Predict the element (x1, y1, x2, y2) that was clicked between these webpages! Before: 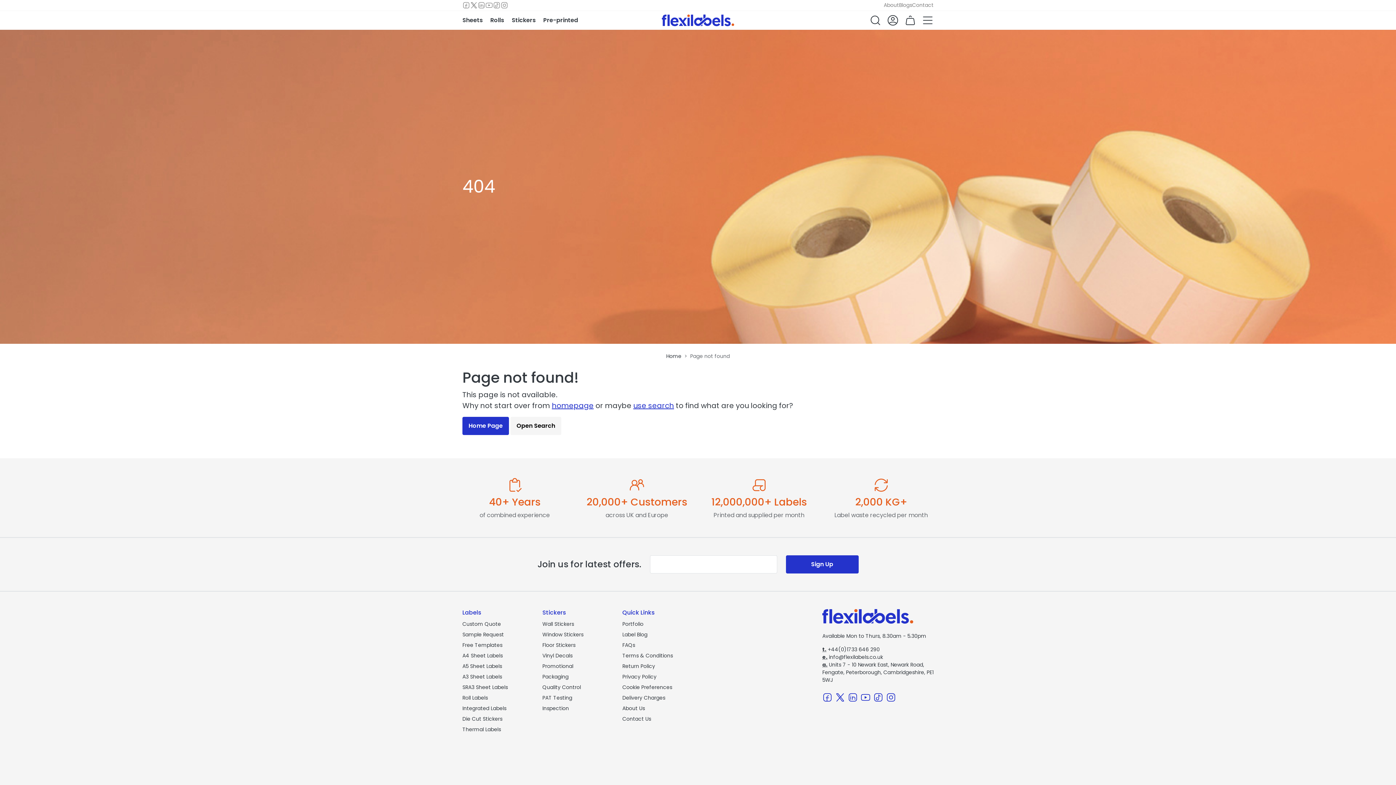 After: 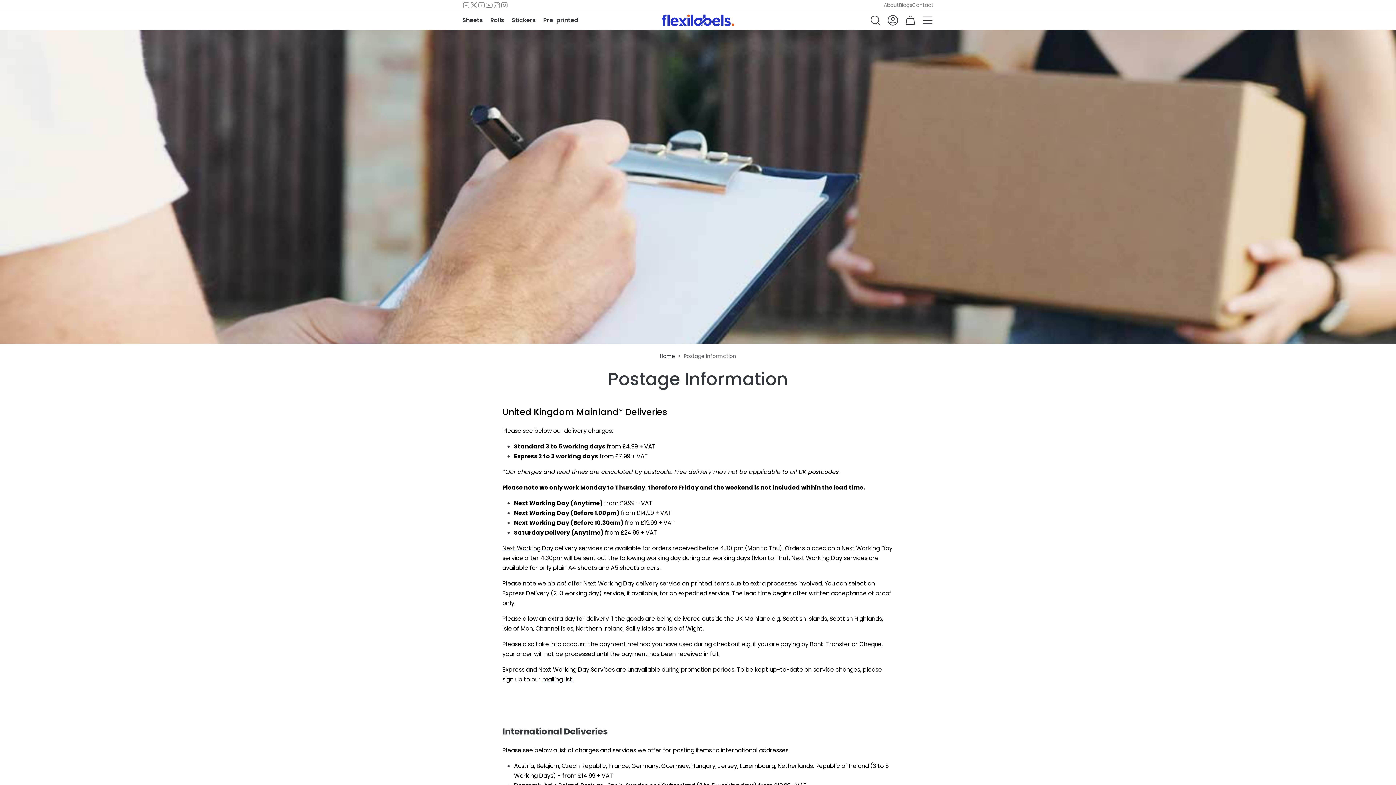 Action: label: Delivery Charges bbox: (622, 692, 665, 703)